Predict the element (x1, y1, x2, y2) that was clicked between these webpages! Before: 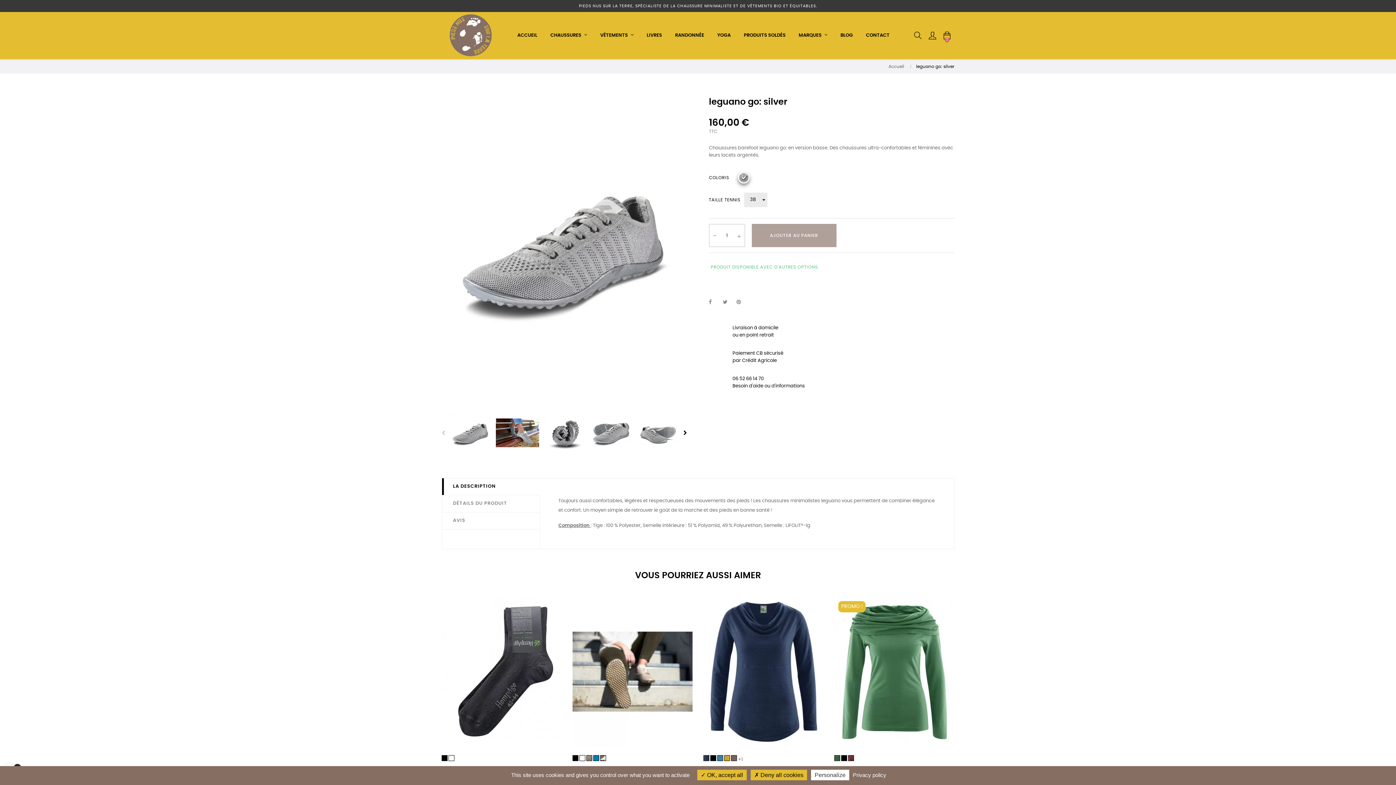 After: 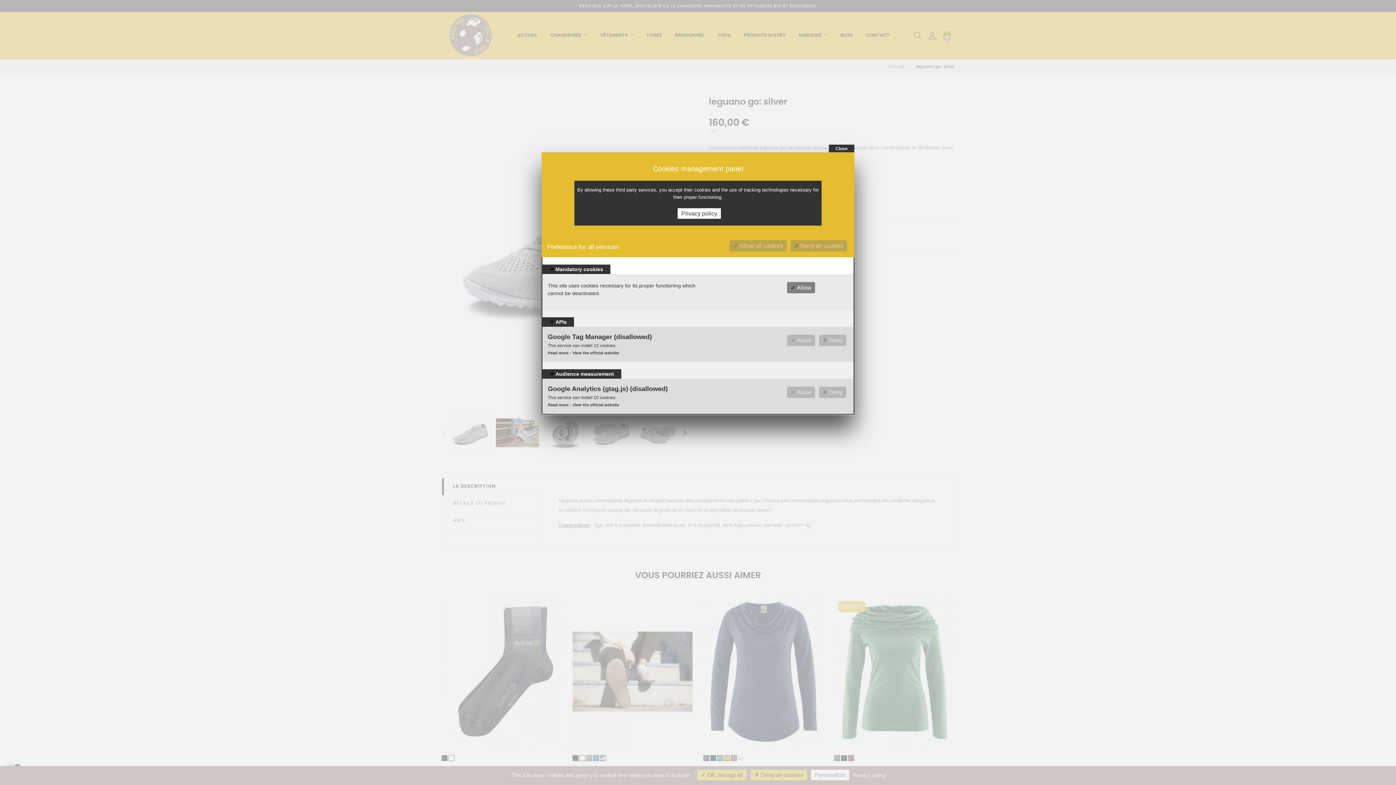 Action: label: Personalize bbox: (811, 770, 849, 780)